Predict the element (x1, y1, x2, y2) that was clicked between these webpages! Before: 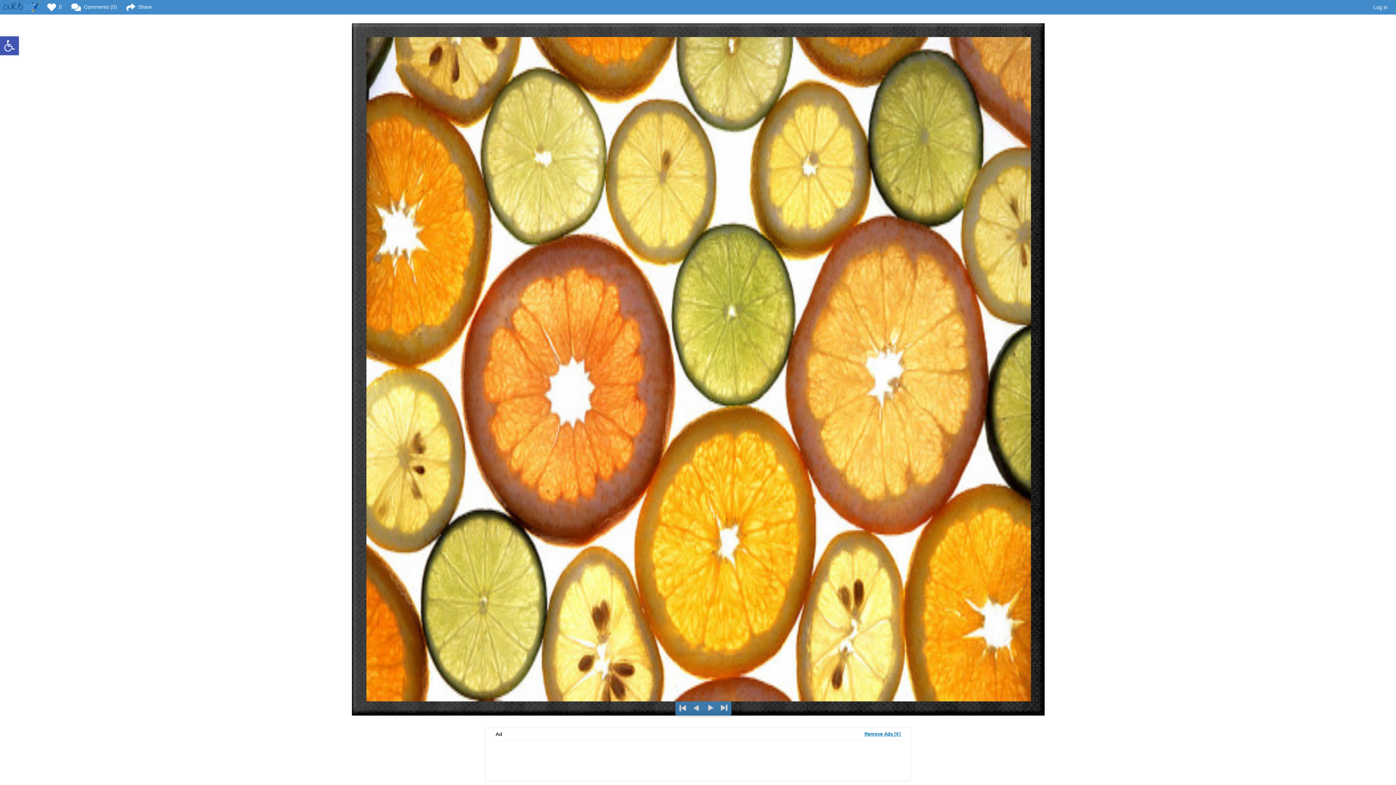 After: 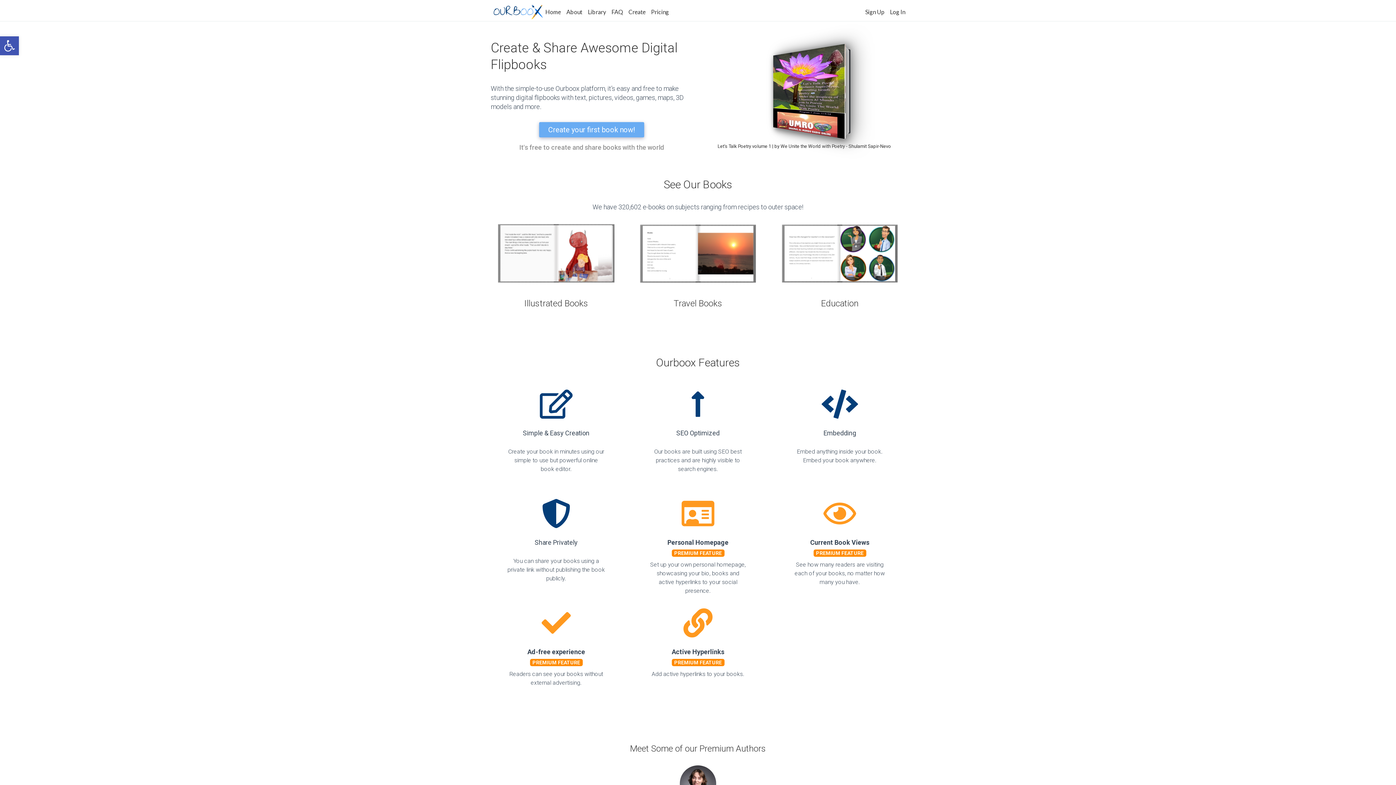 Action: bbox: (3, 1, 39, 12)